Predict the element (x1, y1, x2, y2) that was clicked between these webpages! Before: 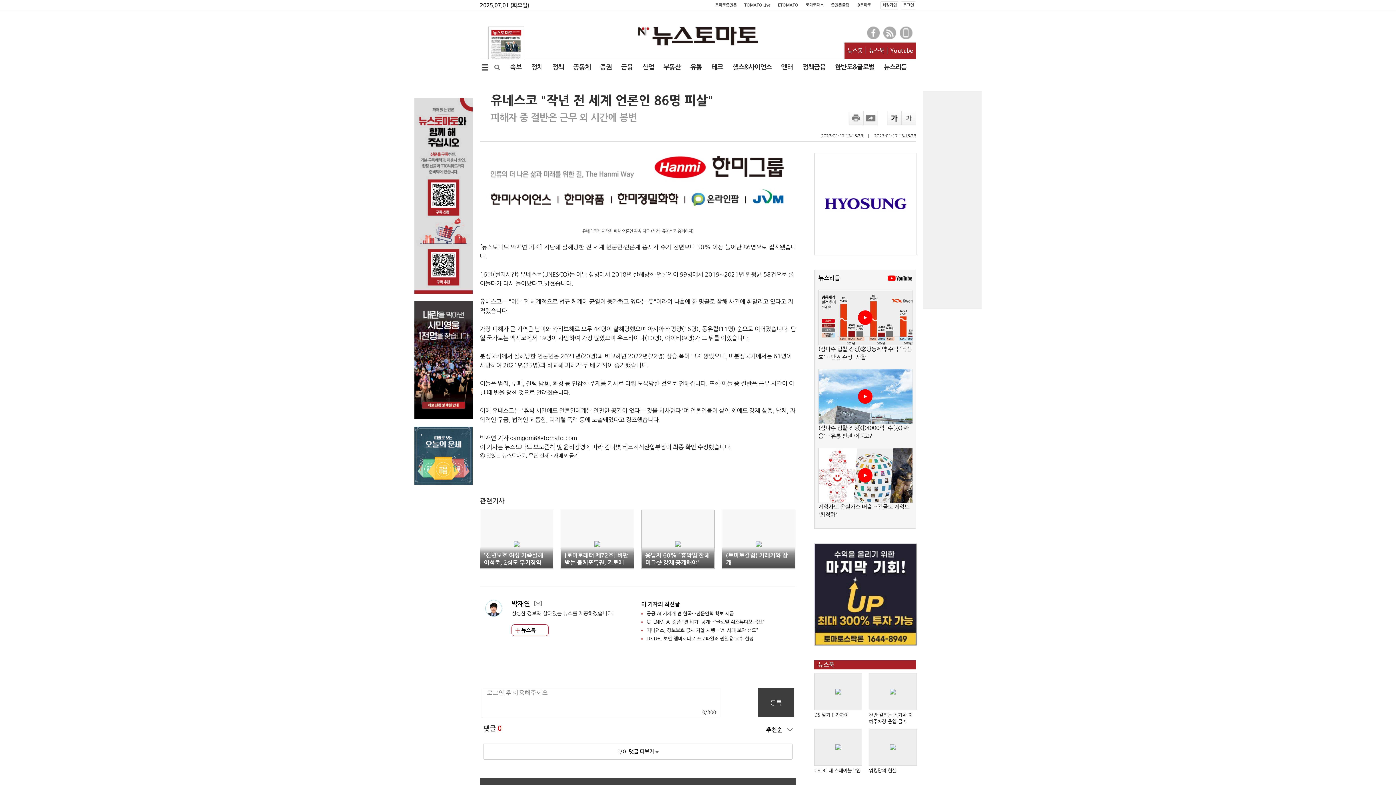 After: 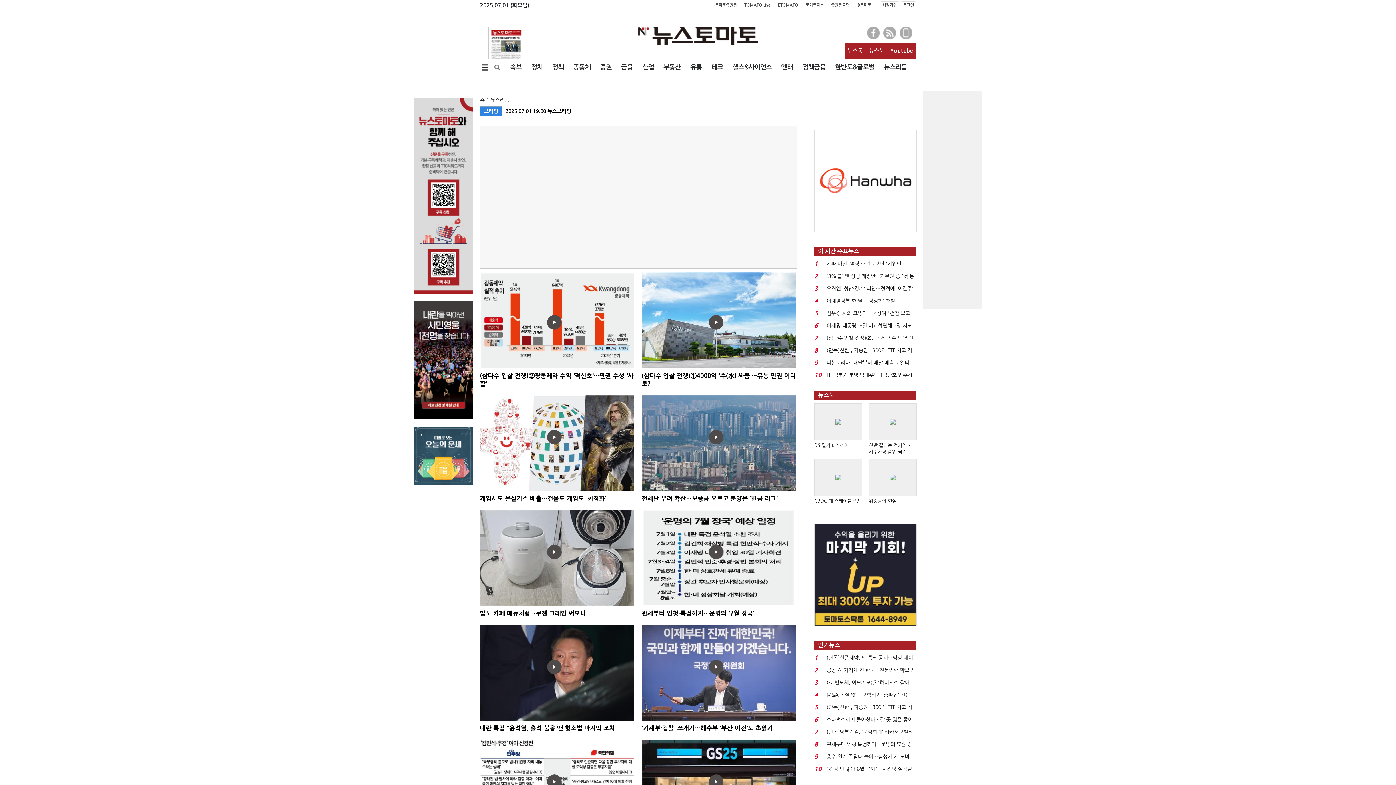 Action: label: 뉴스리듬 bbox: (818, 275, 840, 281)